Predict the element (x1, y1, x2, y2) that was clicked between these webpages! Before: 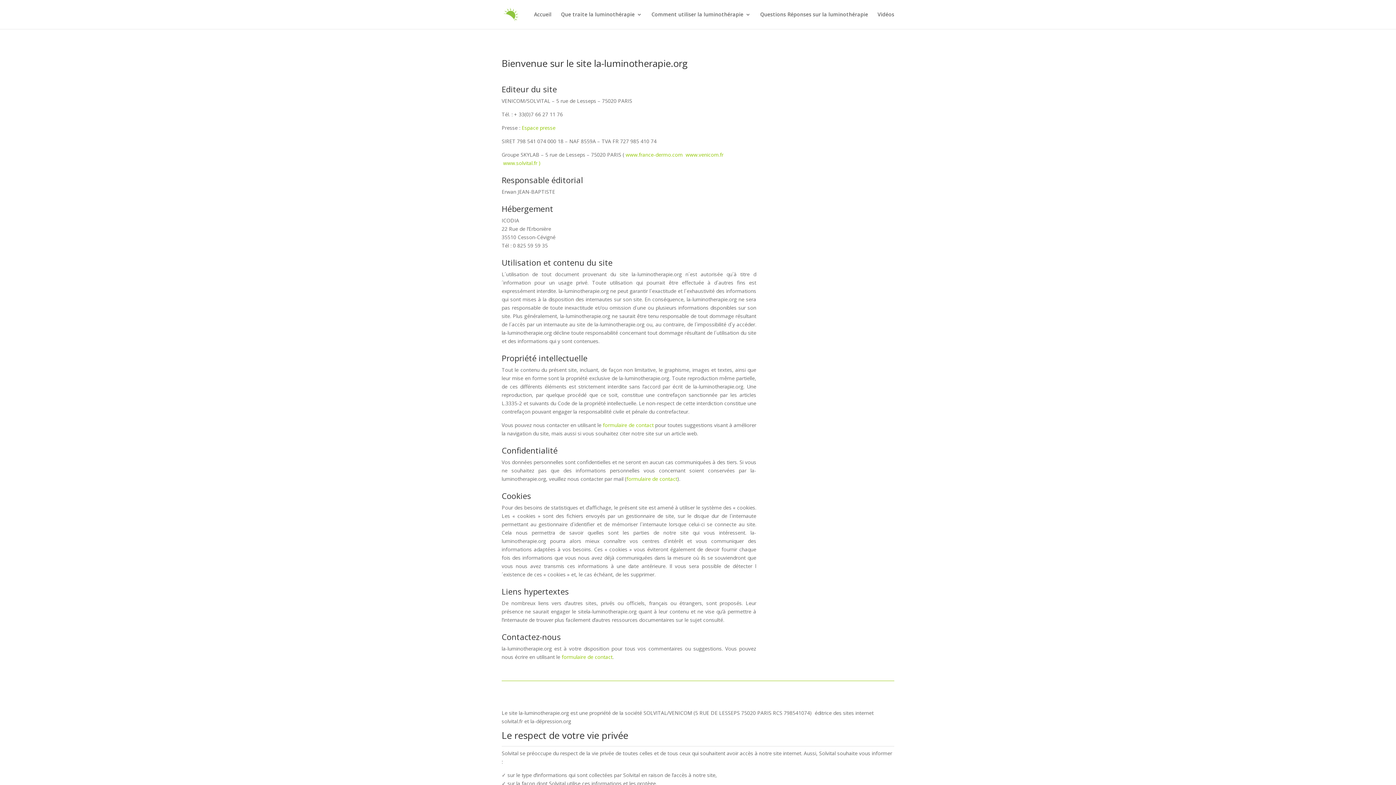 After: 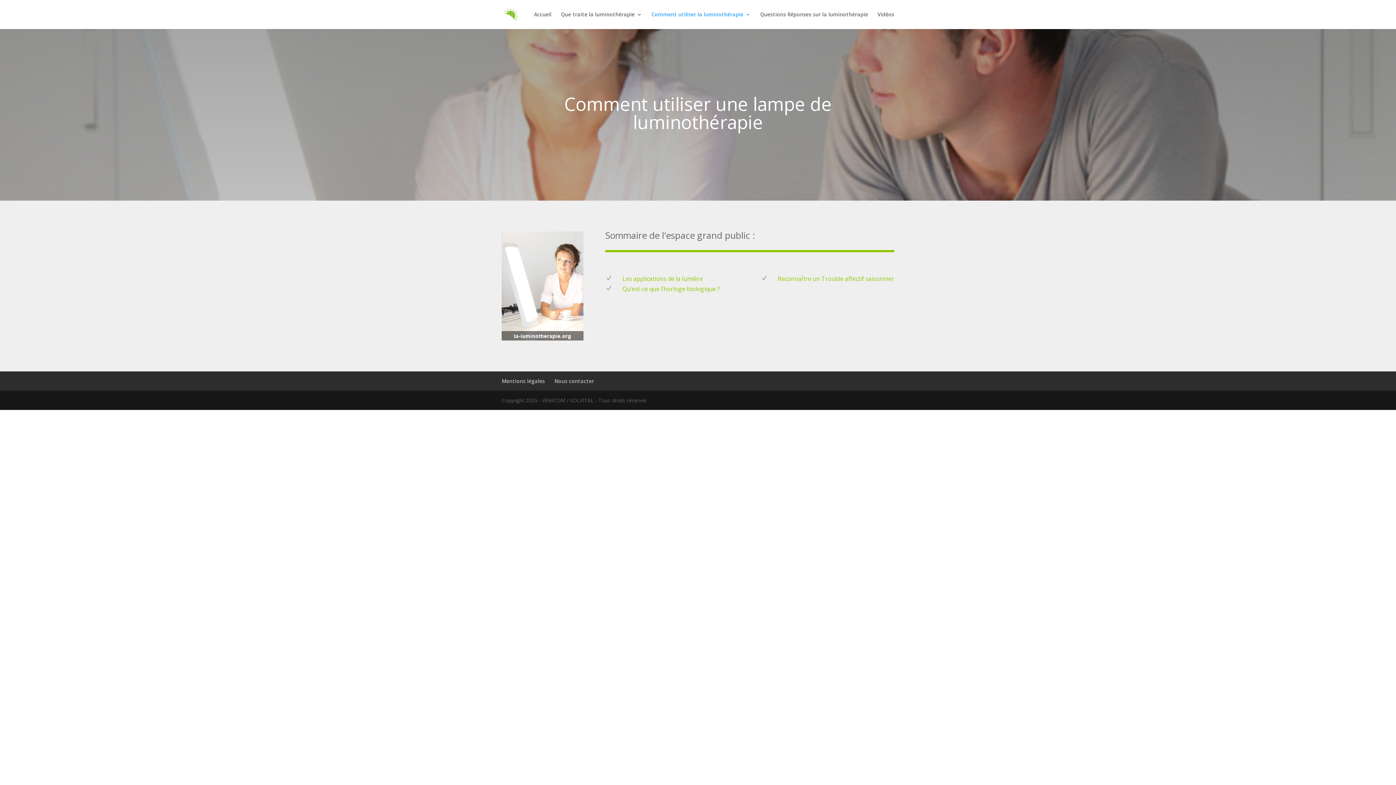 Action: bbox: (651, 12, 750, 29) label: Comment utiliser la luminothérapie